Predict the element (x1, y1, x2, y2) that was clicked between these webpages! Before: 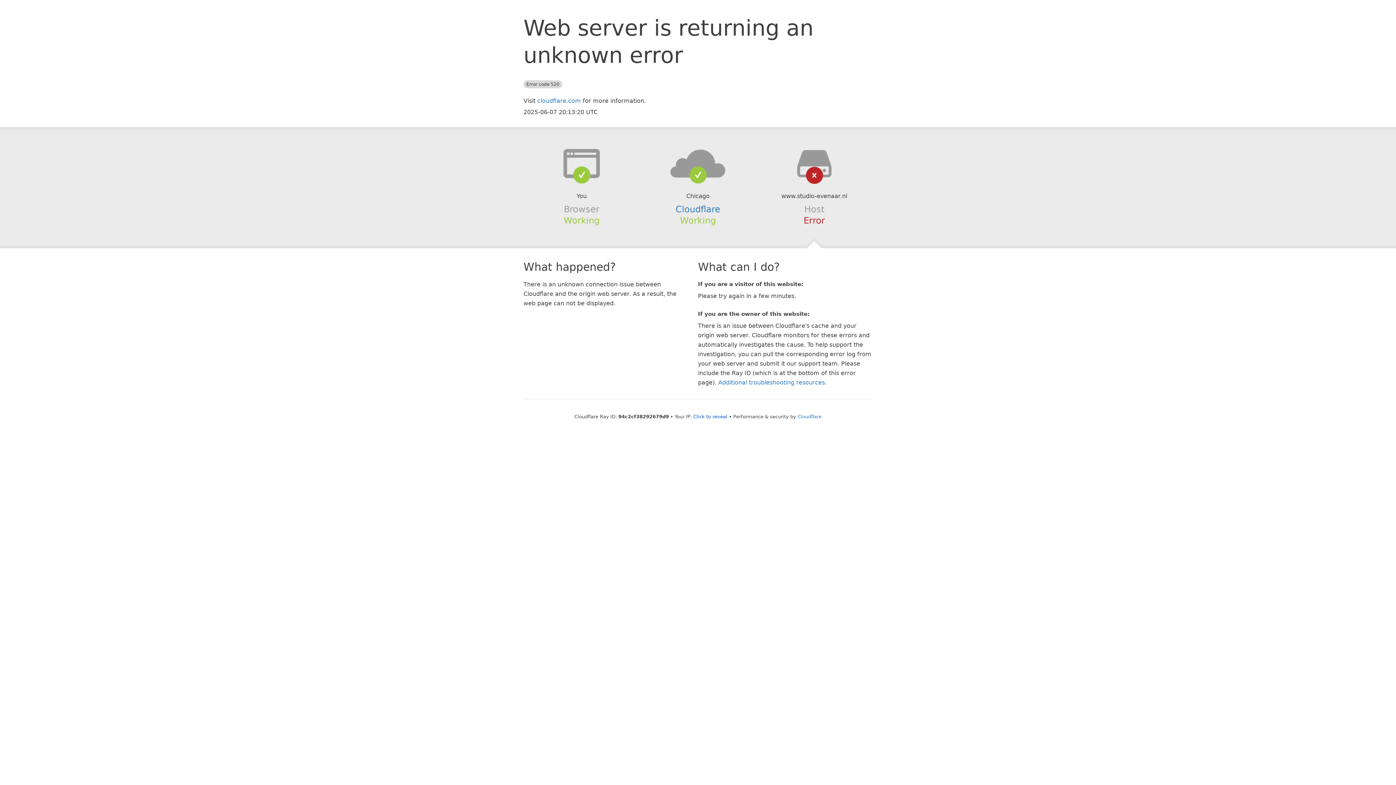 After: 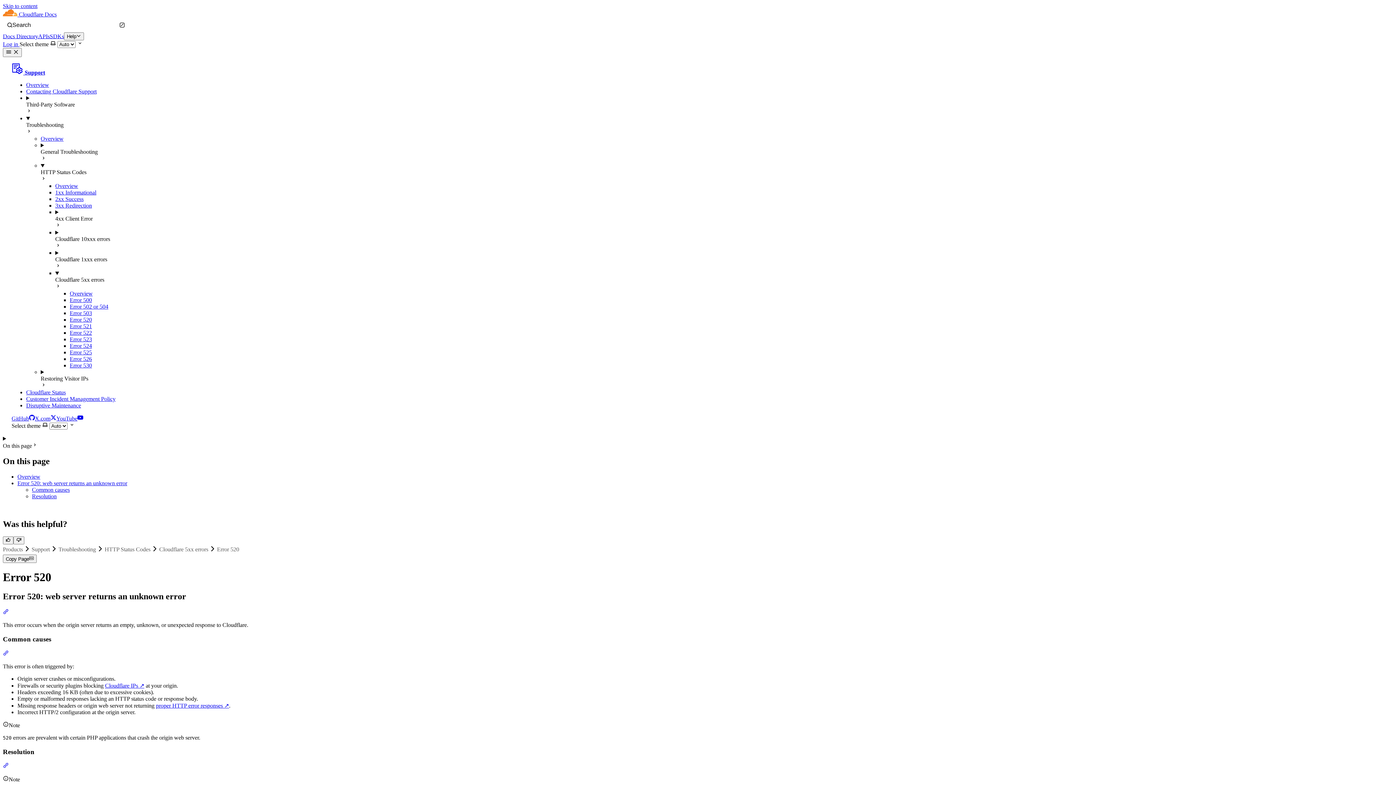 Action: bbox: (718, 379, 825, 386) label: Additional troubleshooting resources